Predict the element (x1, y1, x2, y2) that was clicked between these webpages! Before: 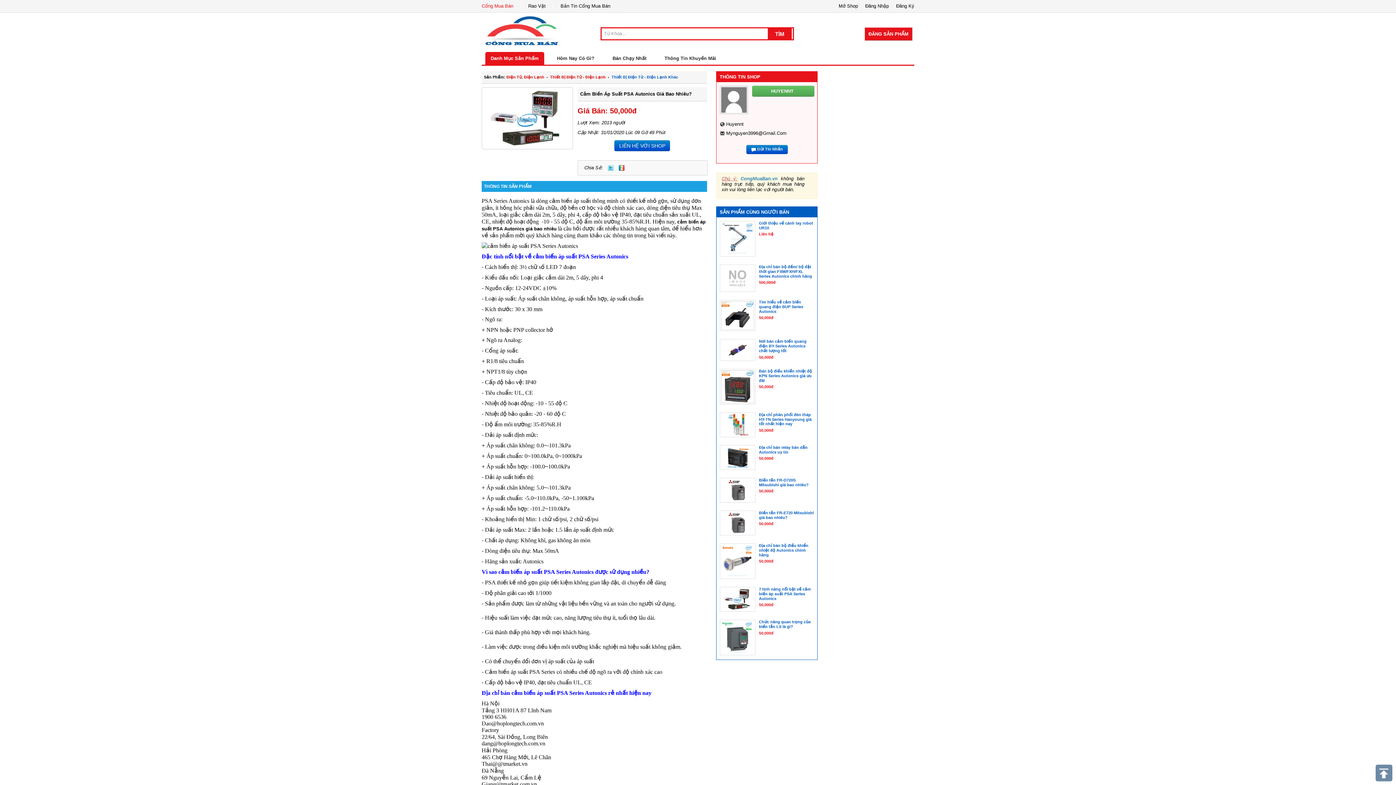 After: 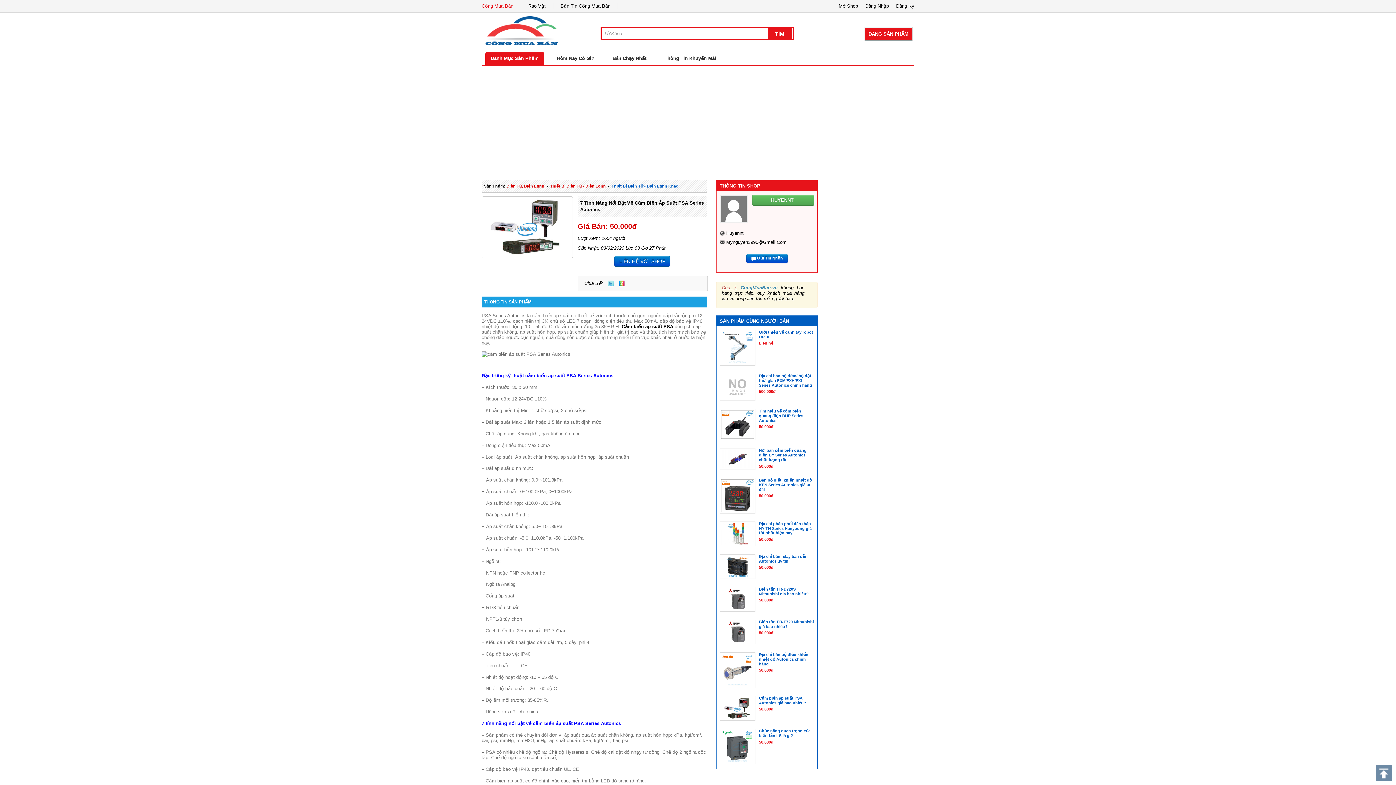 Action: bbox: (719, 587, 814, 612) label: 7 tính năng nổi bật về cảm biến áp suất PSA Series Autonics
50,000đ